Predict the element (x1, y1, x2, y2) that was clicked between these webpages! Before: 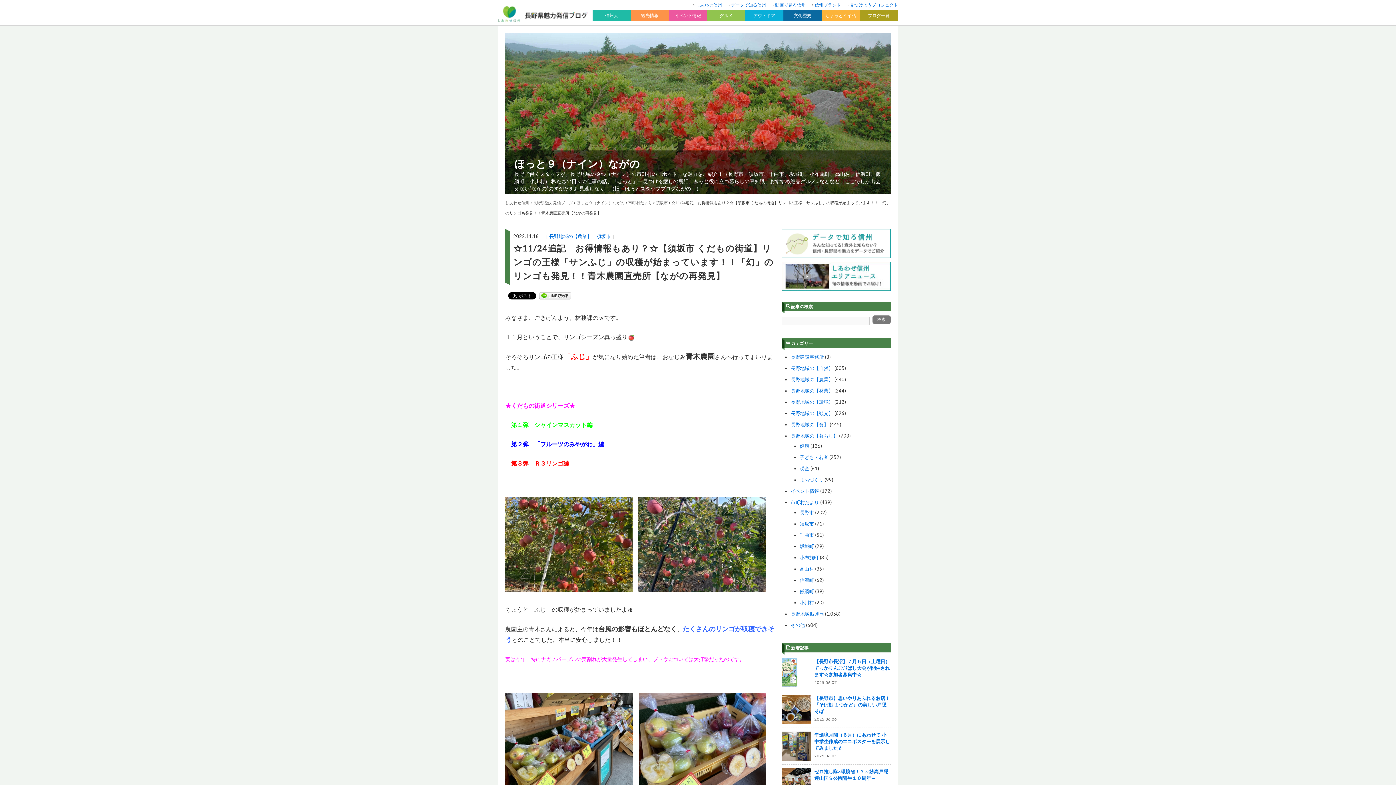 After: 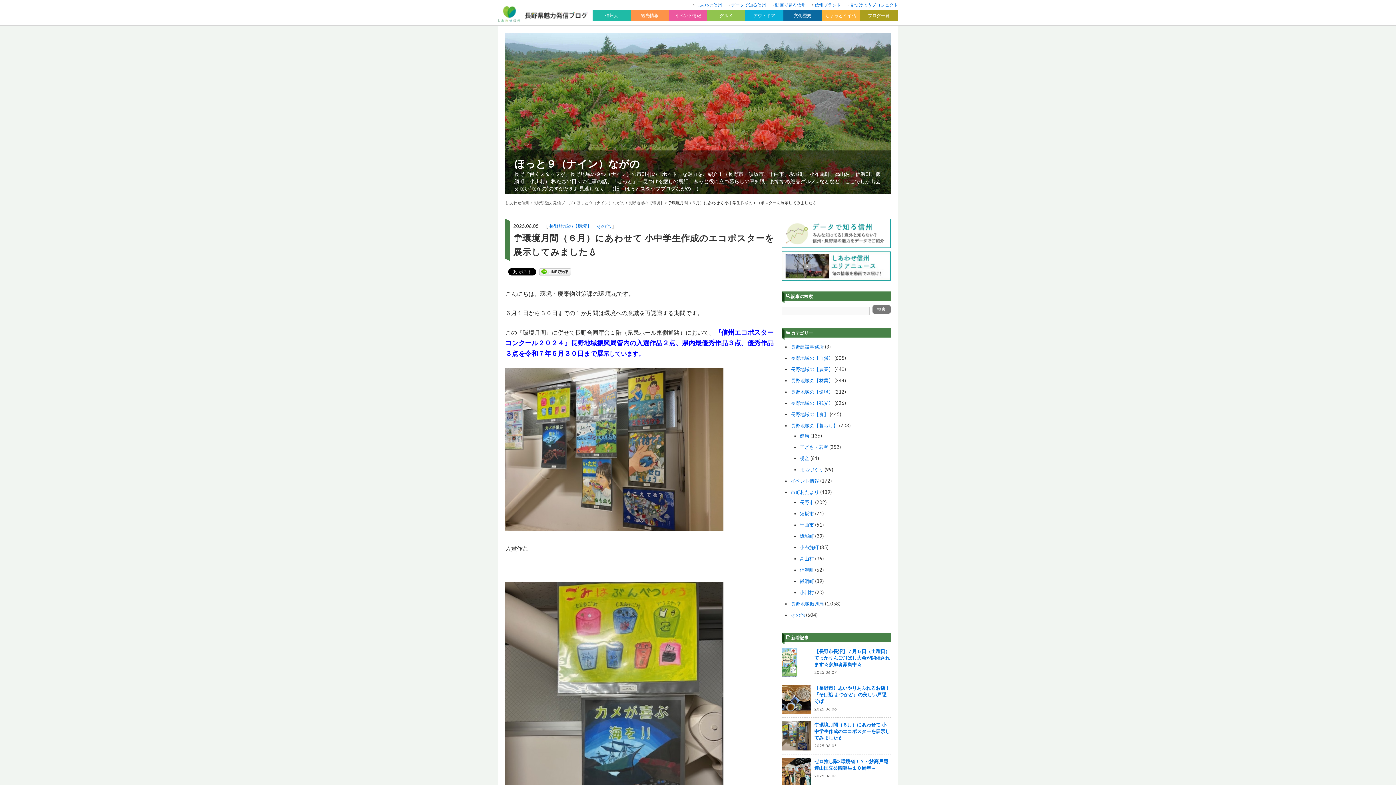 Action: bbox: (781, 732, 890, 761) label: ☂環境月間（６月）にあわせて 小中学生作成のエコポスターを展示してみました💧

2025.06.05